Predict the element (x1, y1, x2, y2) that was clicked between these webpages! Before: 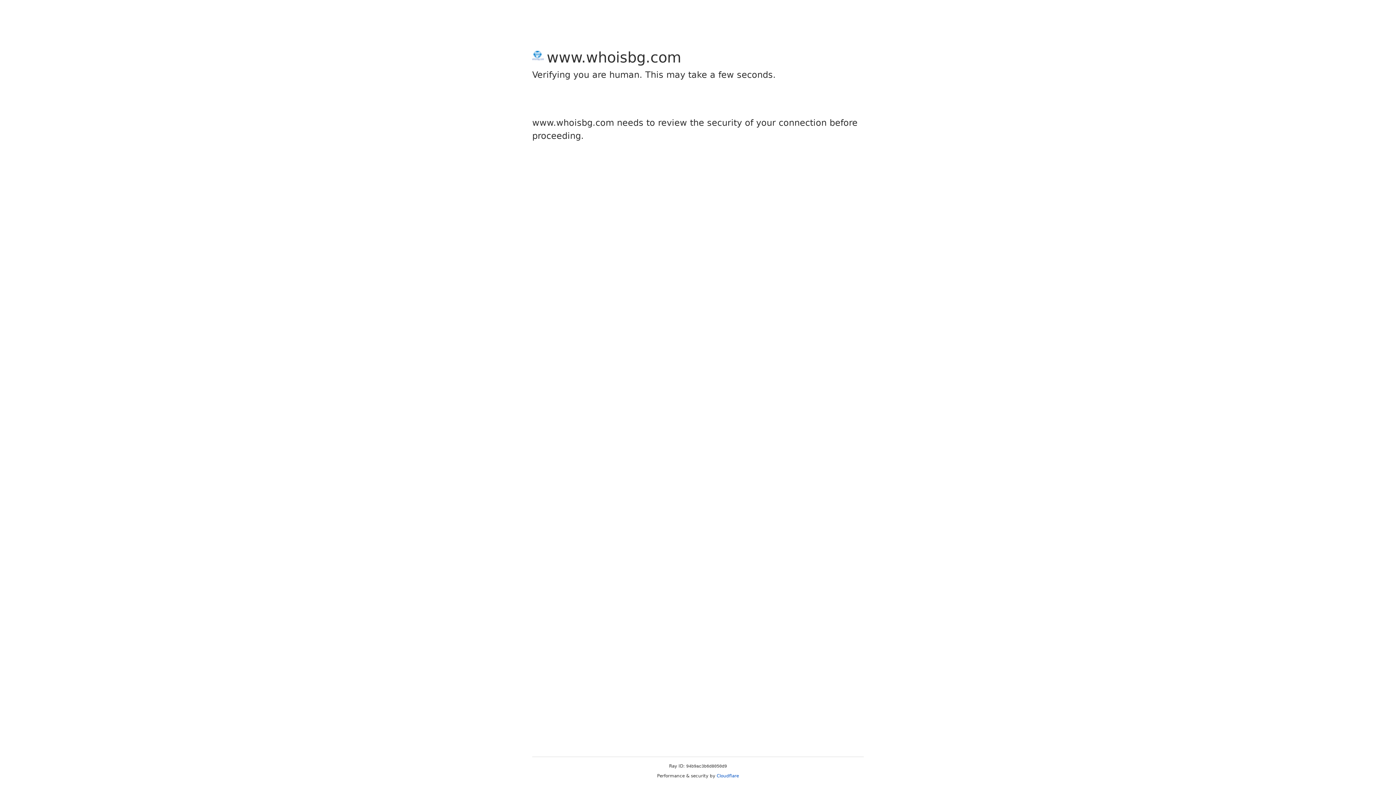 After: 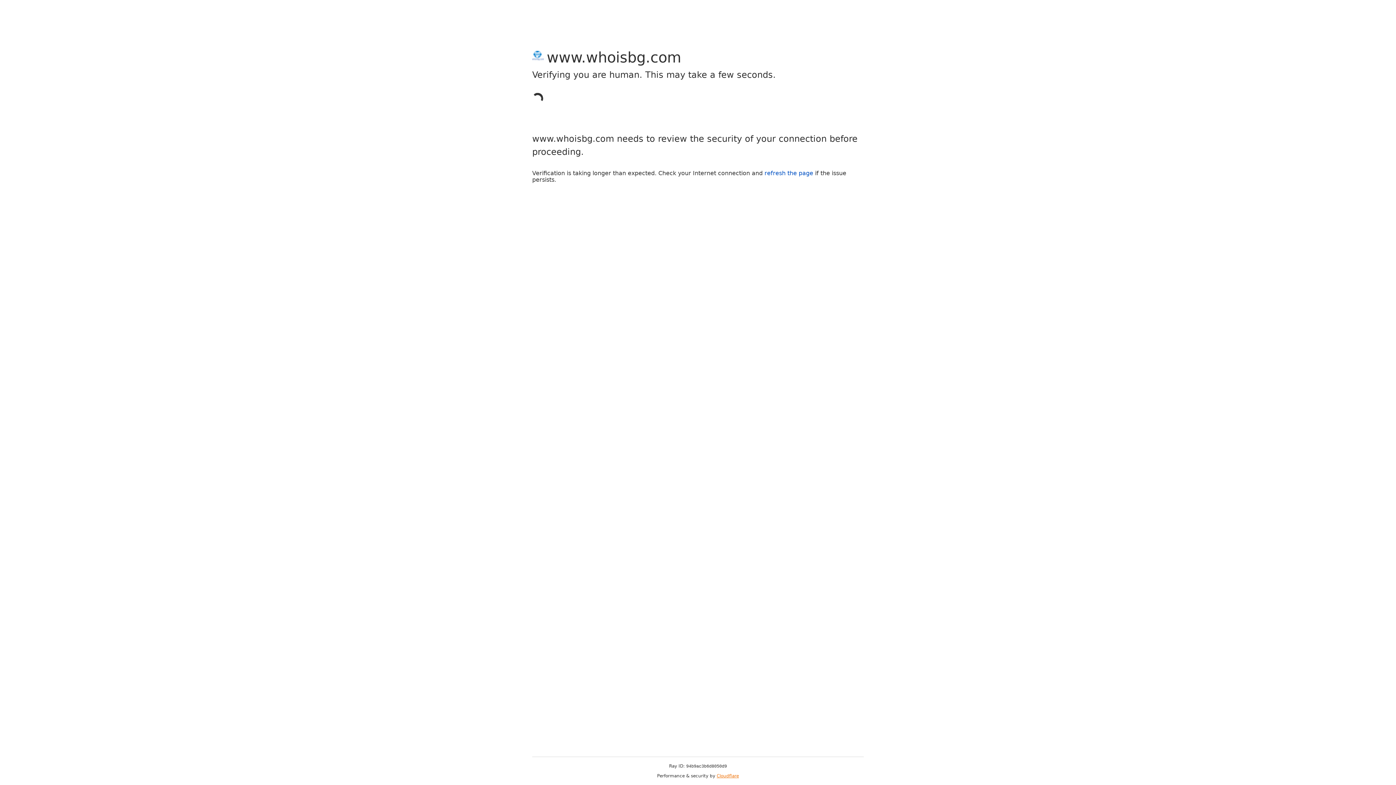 Action: bbox: (716, 773, 739, 778) label: Cloudflare